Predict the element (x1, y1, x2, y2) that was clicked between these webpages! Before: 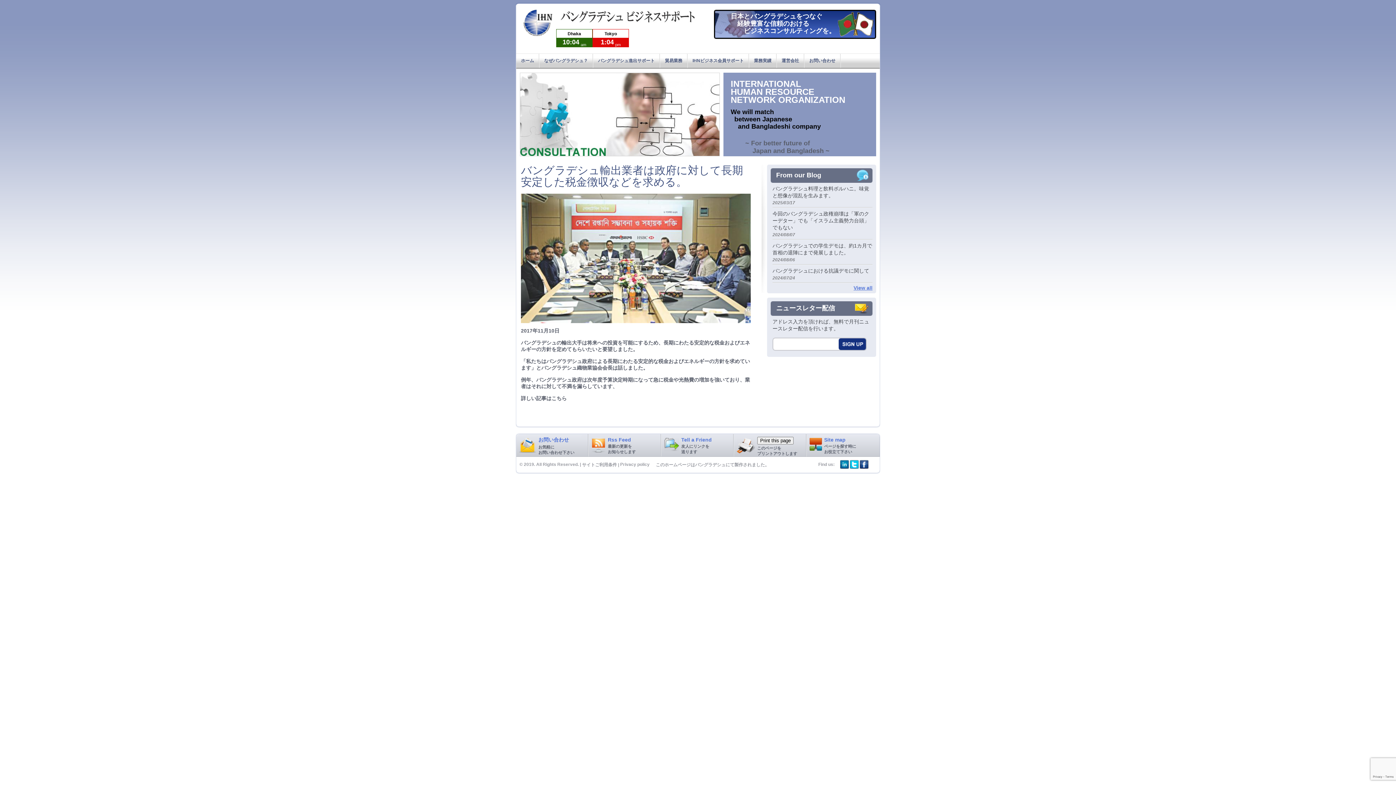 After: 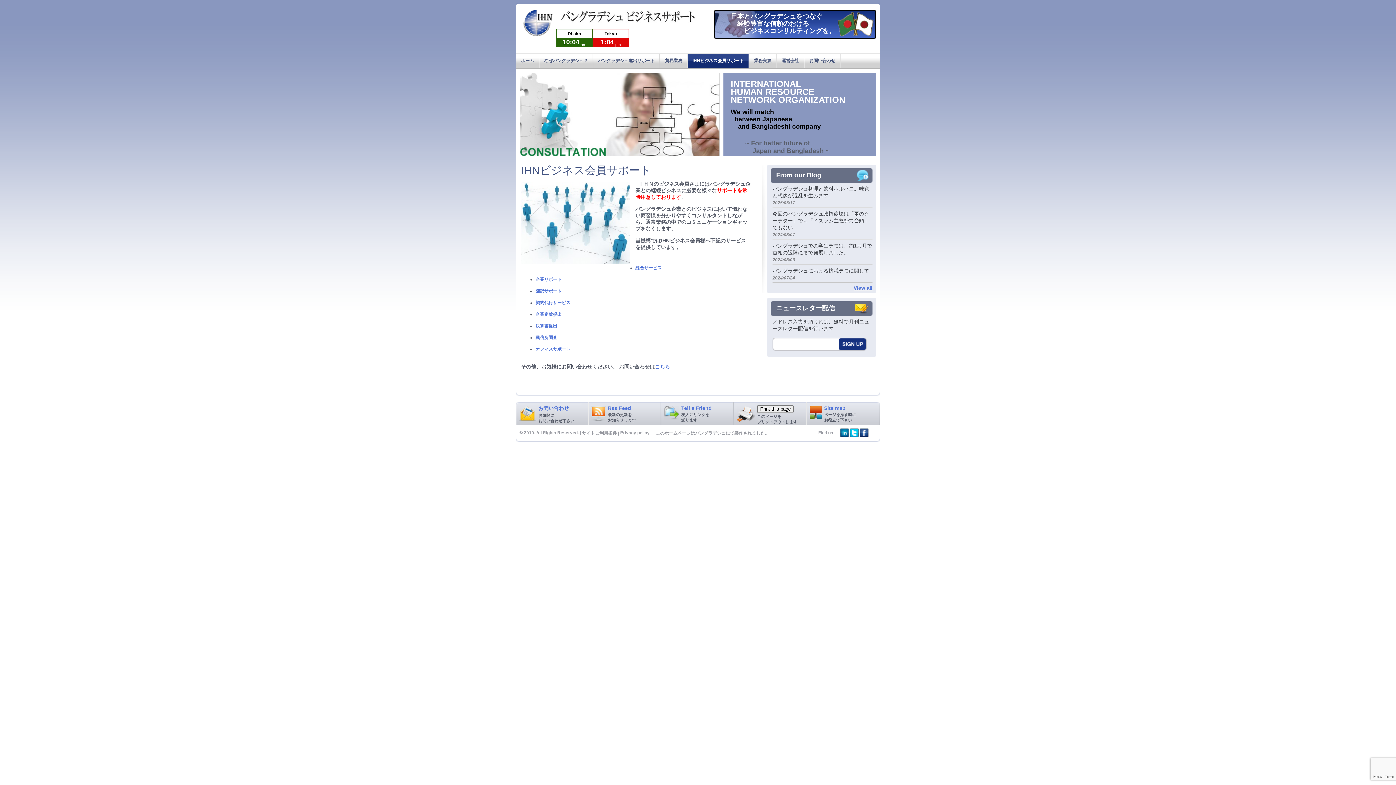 Action: label: IHNビジネス会員サポート bbox: (688, 53, 748, 68)